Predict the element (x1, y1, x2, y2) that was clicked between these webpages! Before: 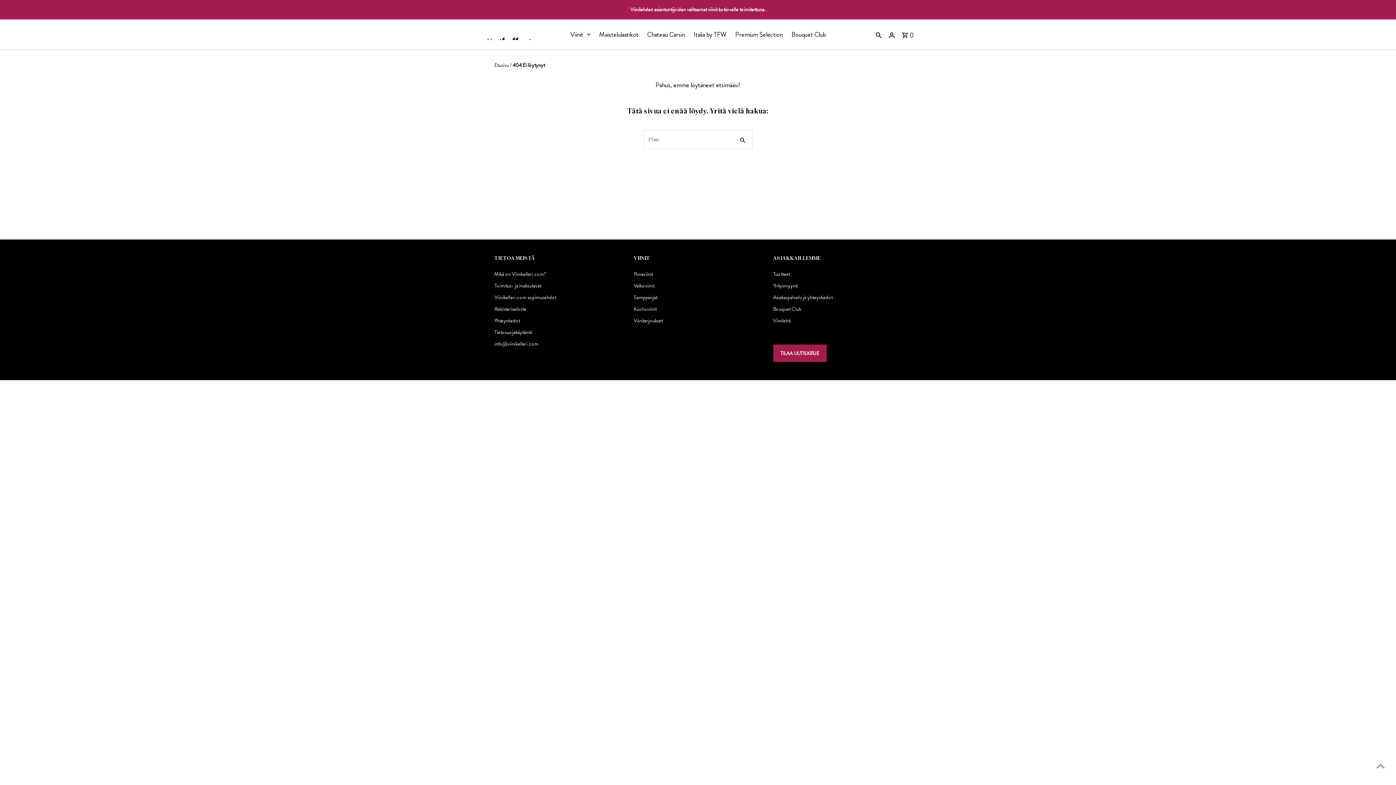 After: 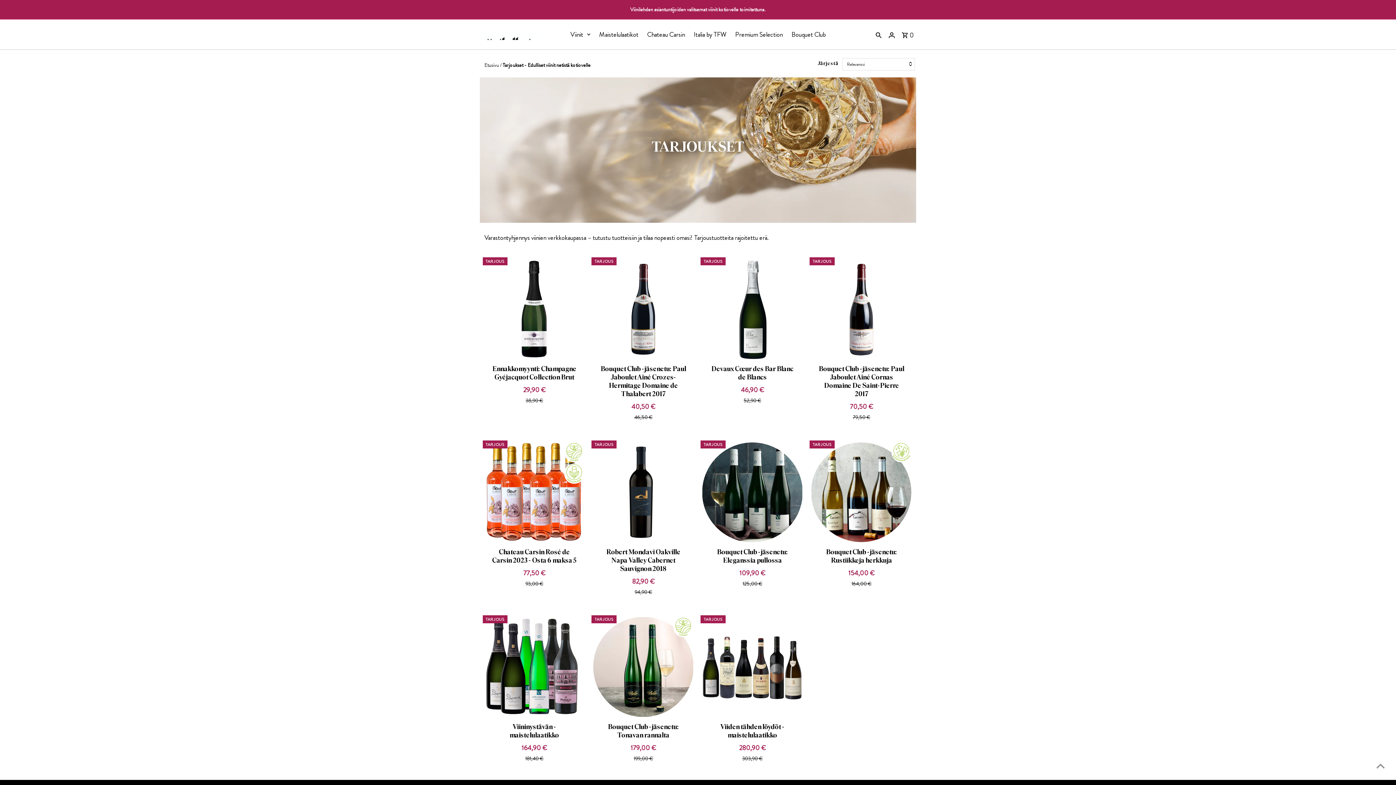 Action: bbox: (633, 317, 663, 324) label: Viinitarjoukset